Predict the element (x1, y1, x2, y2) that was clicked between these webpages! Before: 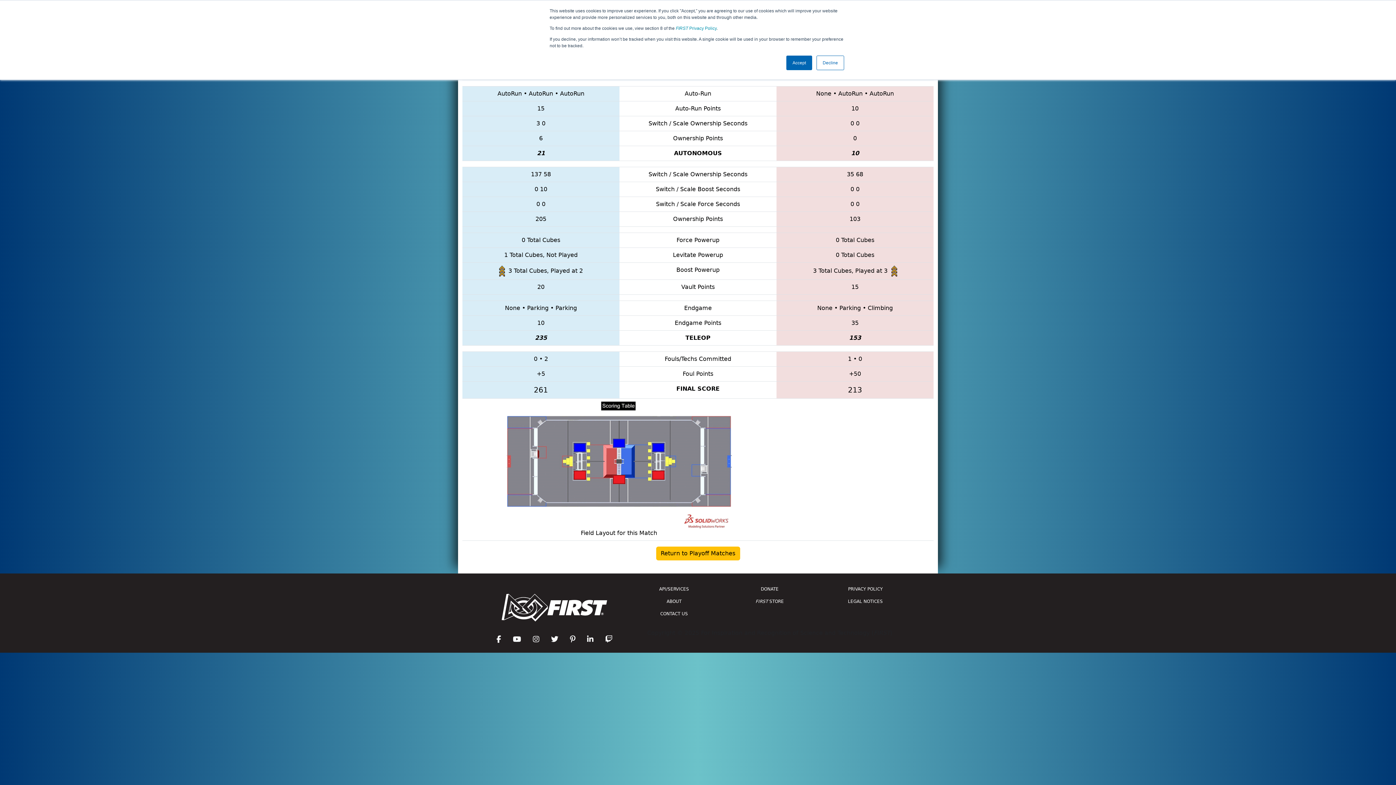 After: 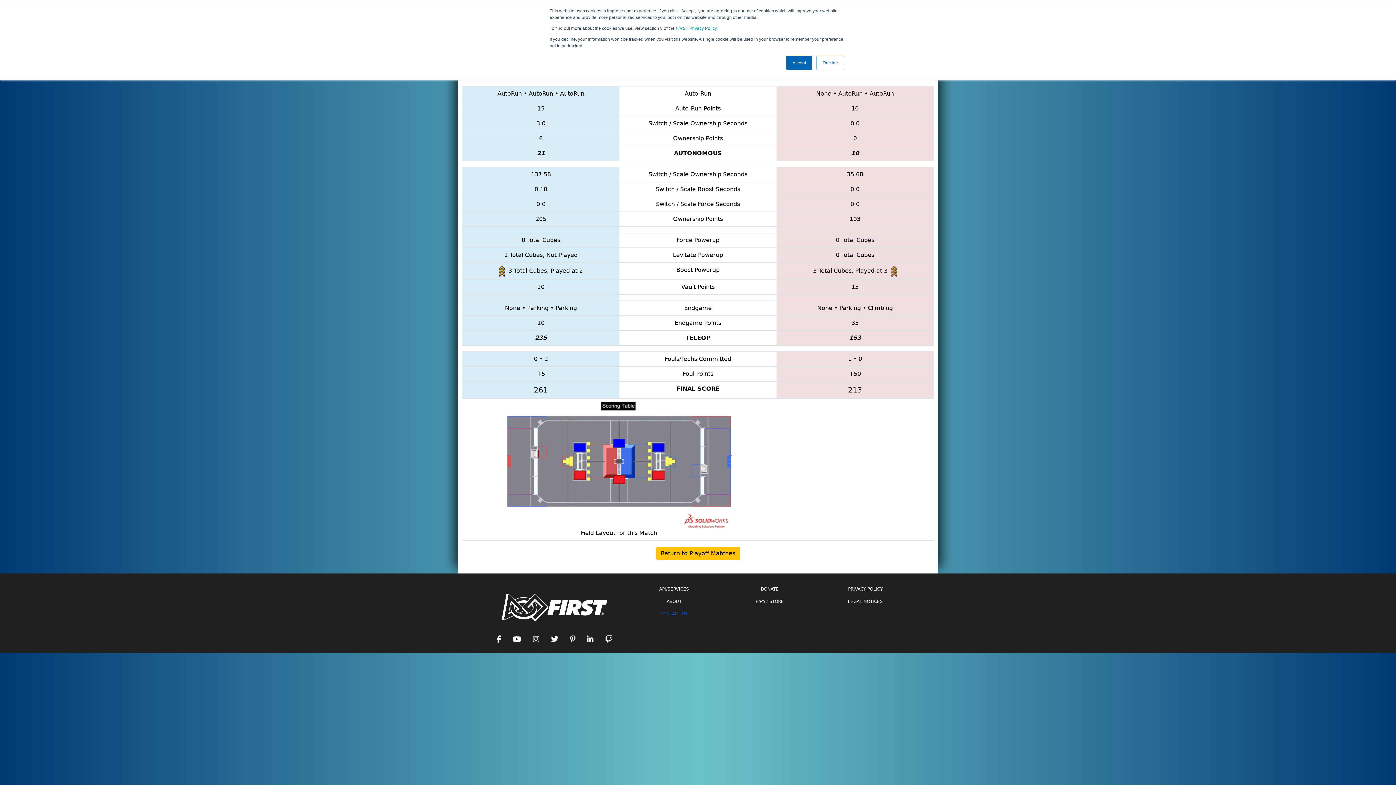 Action: label: CONTACT US bbox: (630, 607, 717, 620)